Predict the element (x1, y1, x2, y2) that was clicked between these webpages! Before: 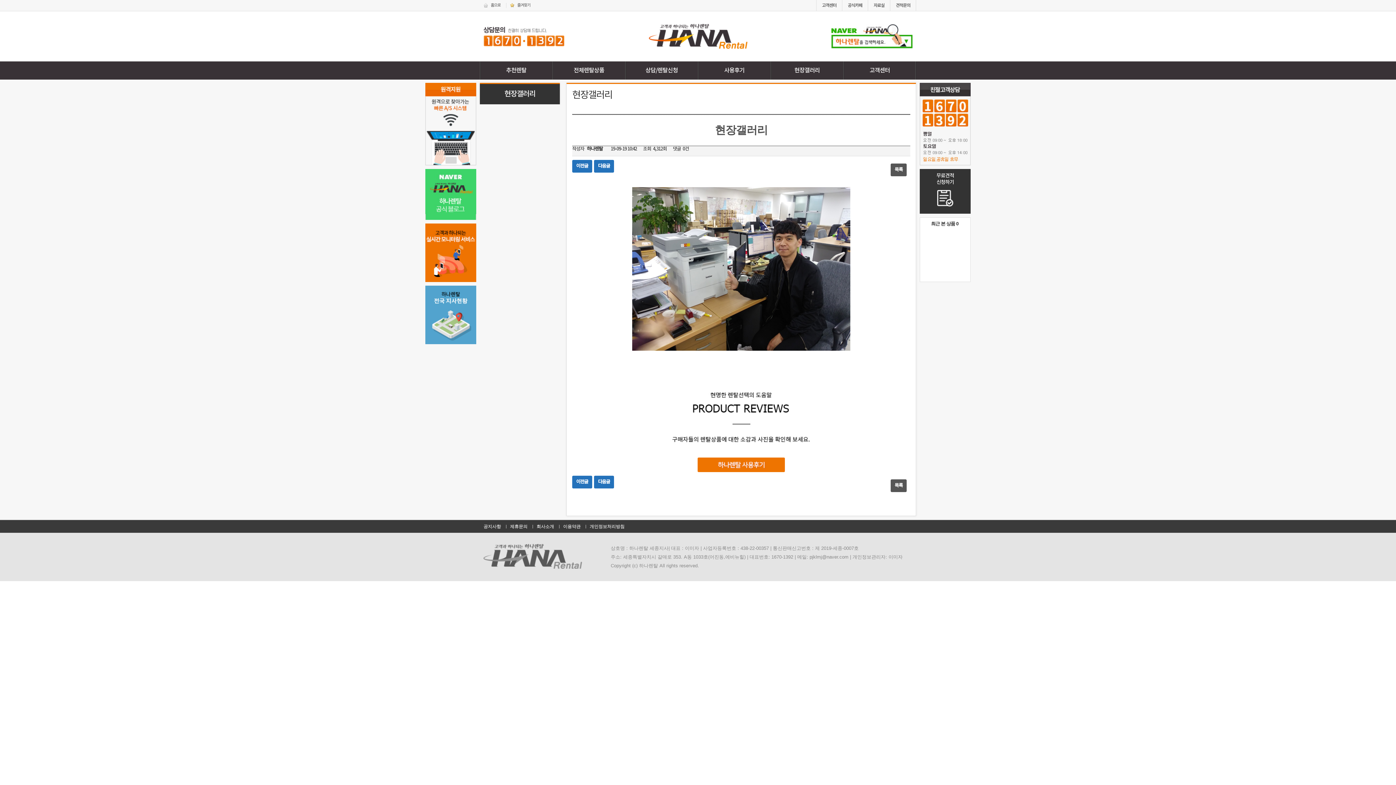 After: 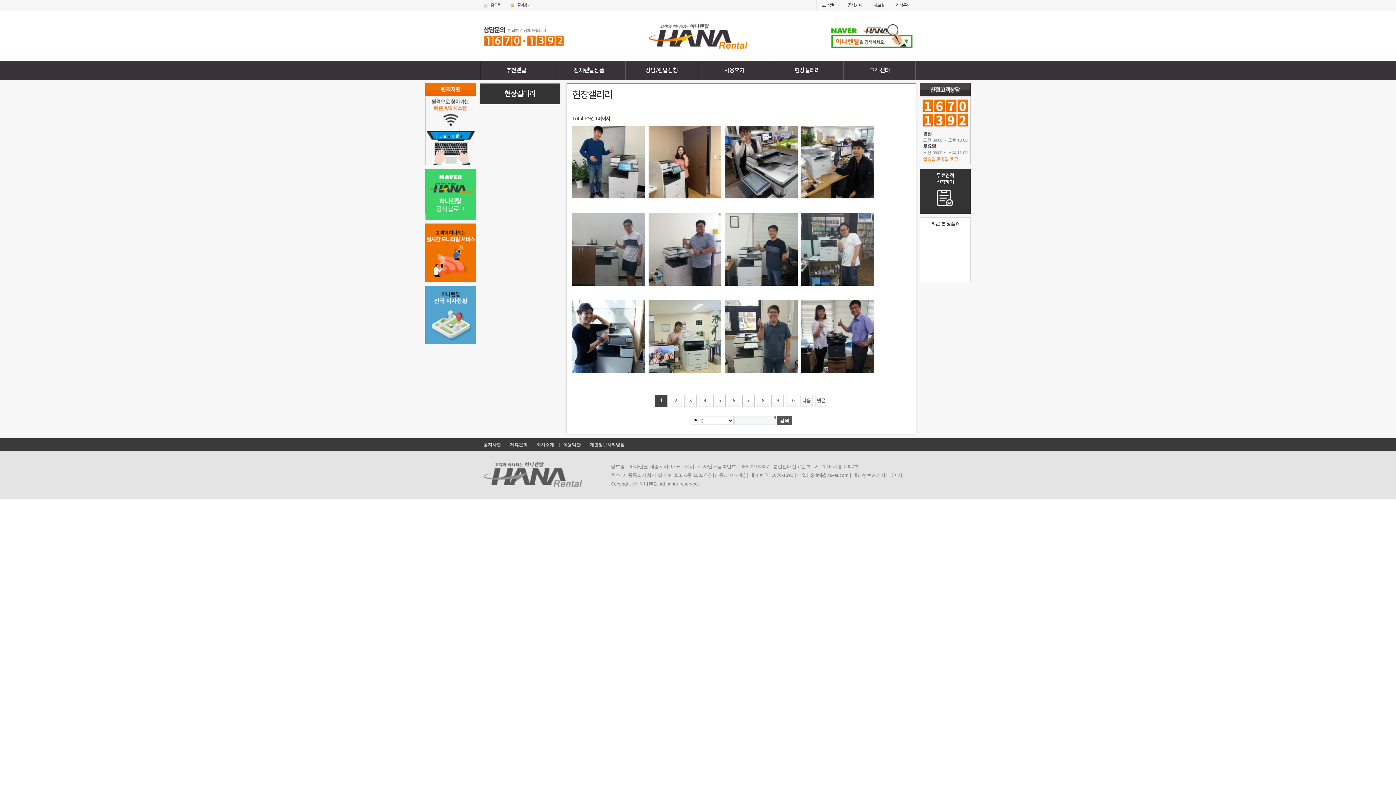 Action: bbox: (770, 61, 843, 79) label: 현장갤러리